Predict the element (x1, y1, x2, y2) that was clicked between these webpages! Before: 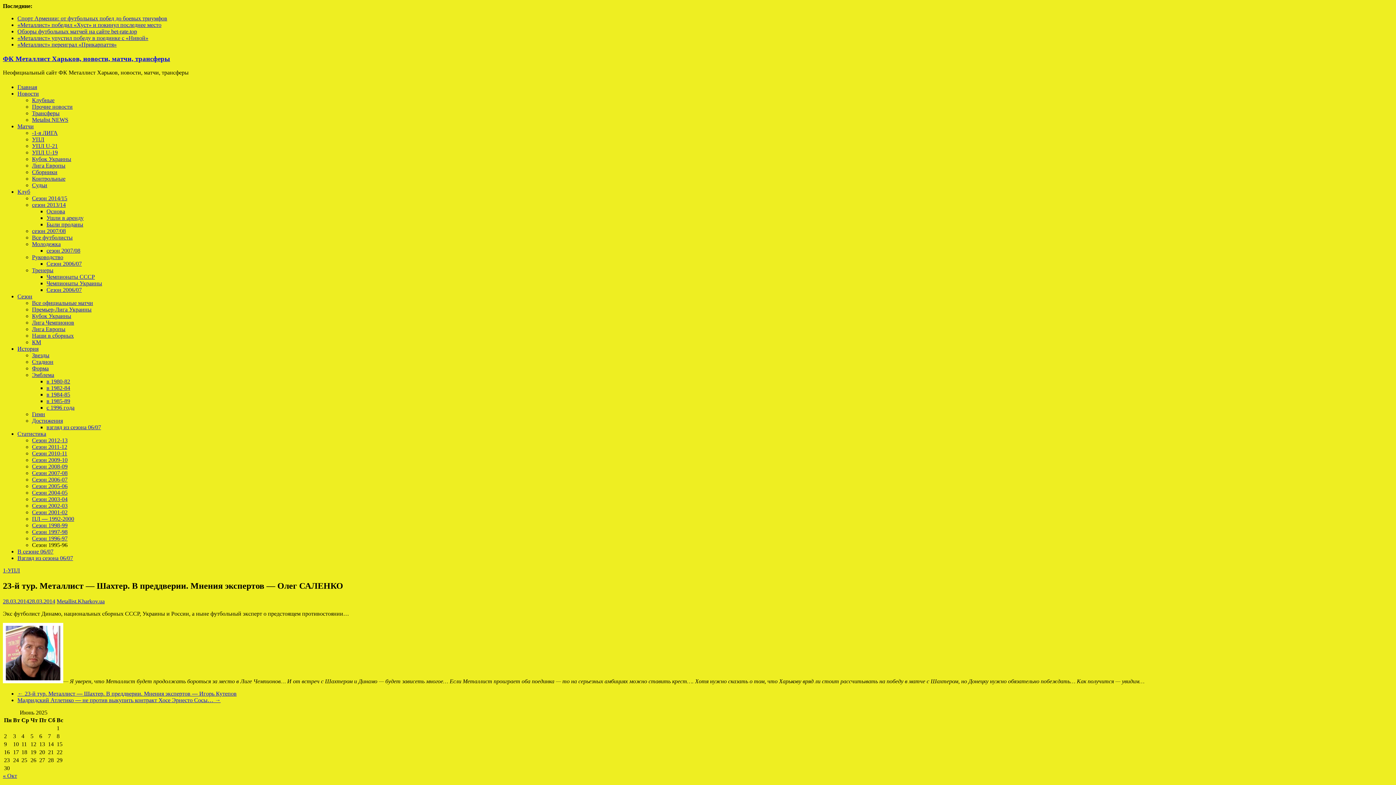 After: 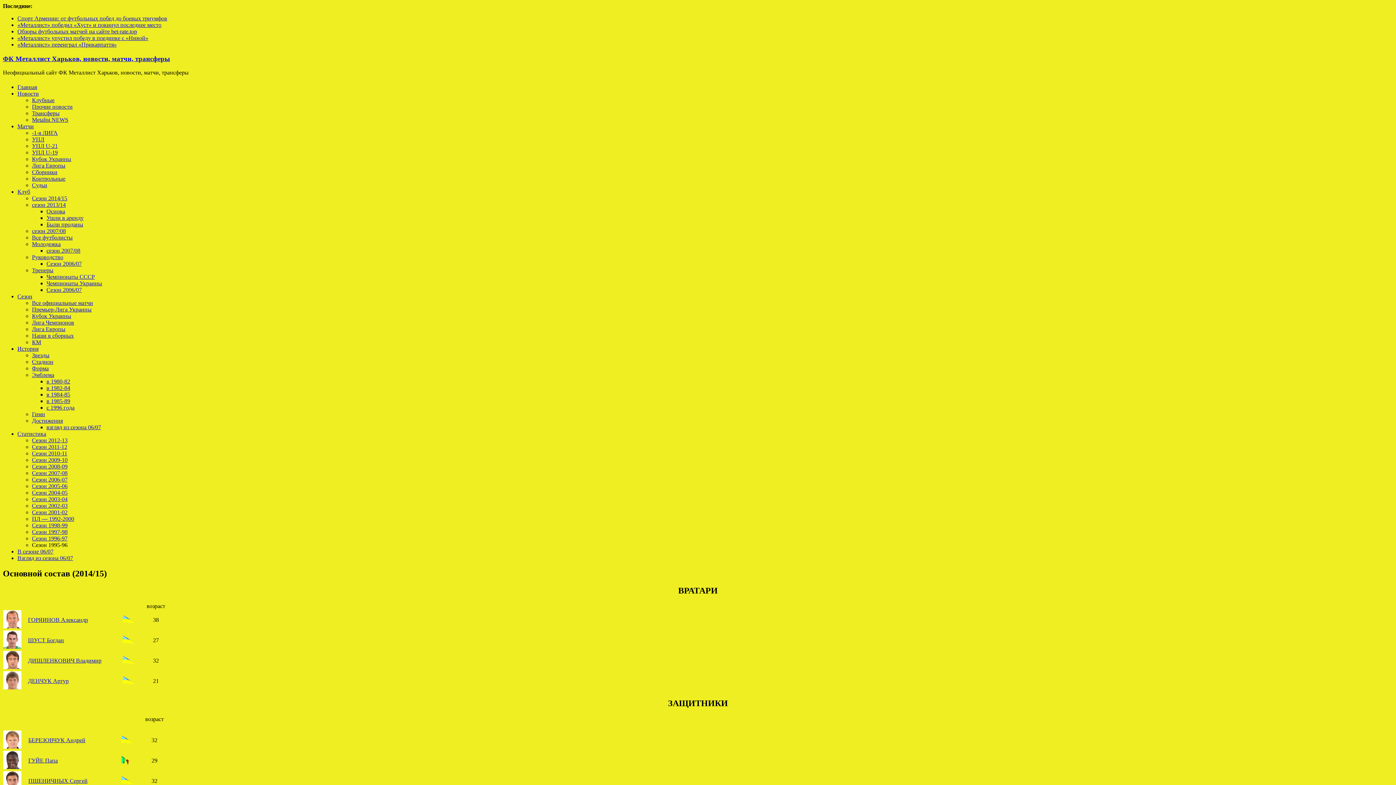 Action: label: Сезон 2014/15 bbox: (32, 195, 67, 201)